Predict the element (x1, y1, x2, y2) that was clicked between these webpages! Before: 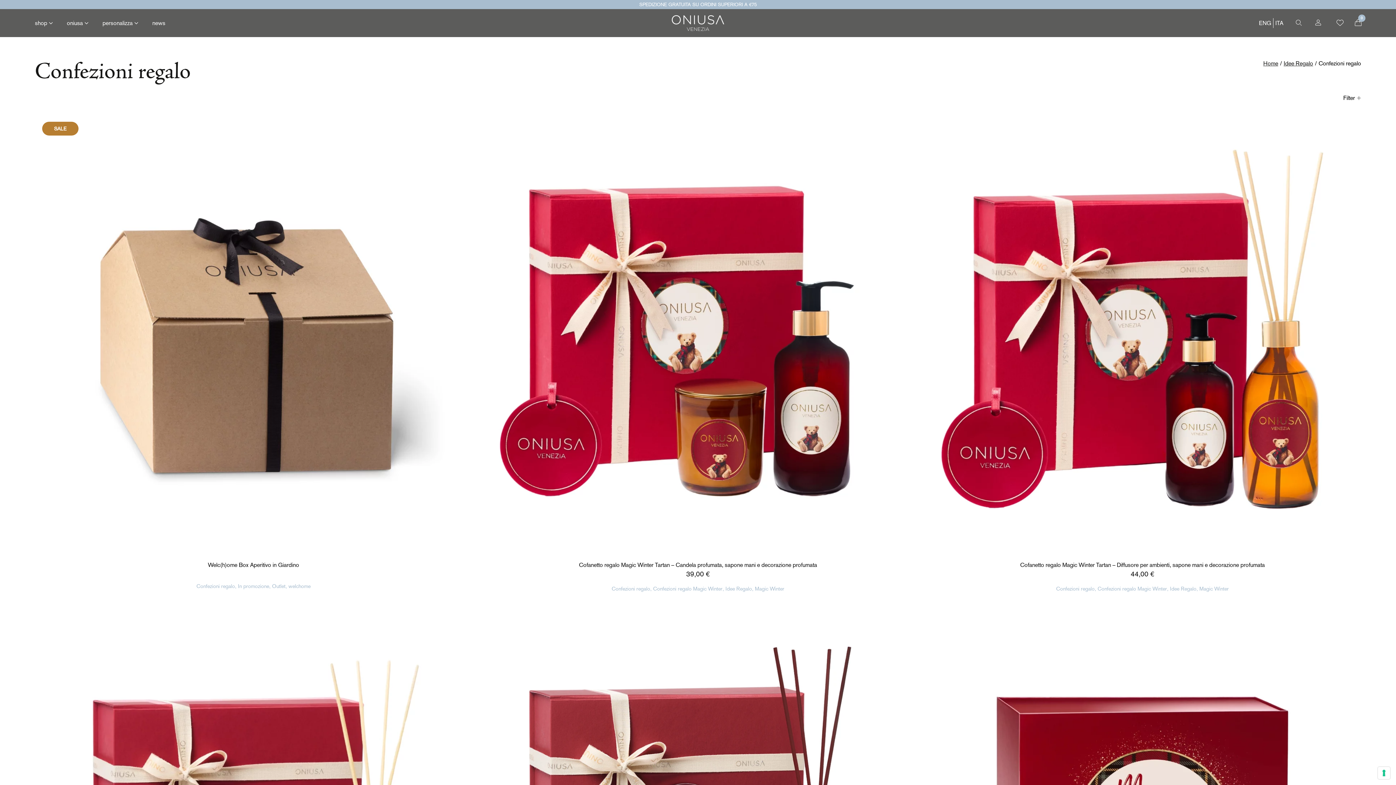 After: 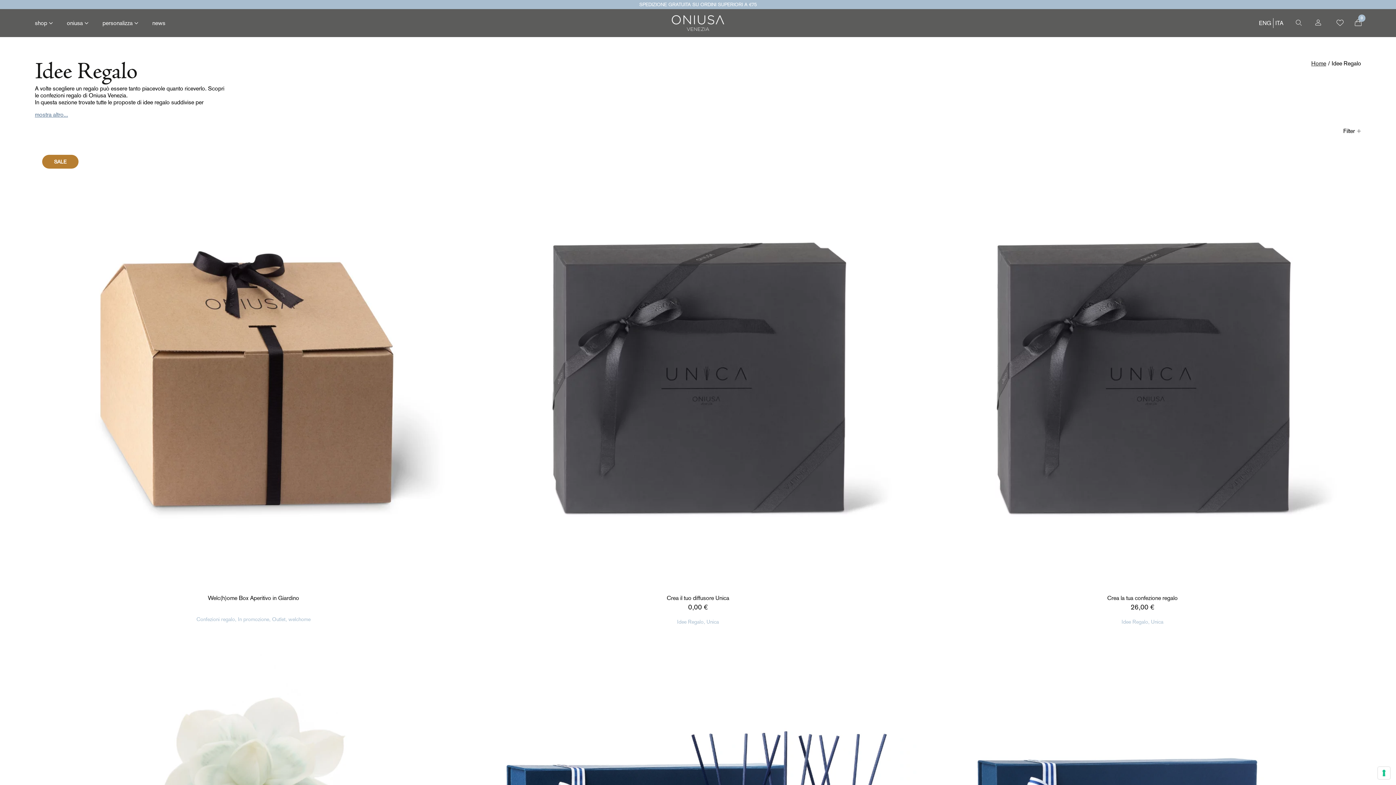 Action: bbox: (1284, 60, 1313, 66) label: Idee Regalo